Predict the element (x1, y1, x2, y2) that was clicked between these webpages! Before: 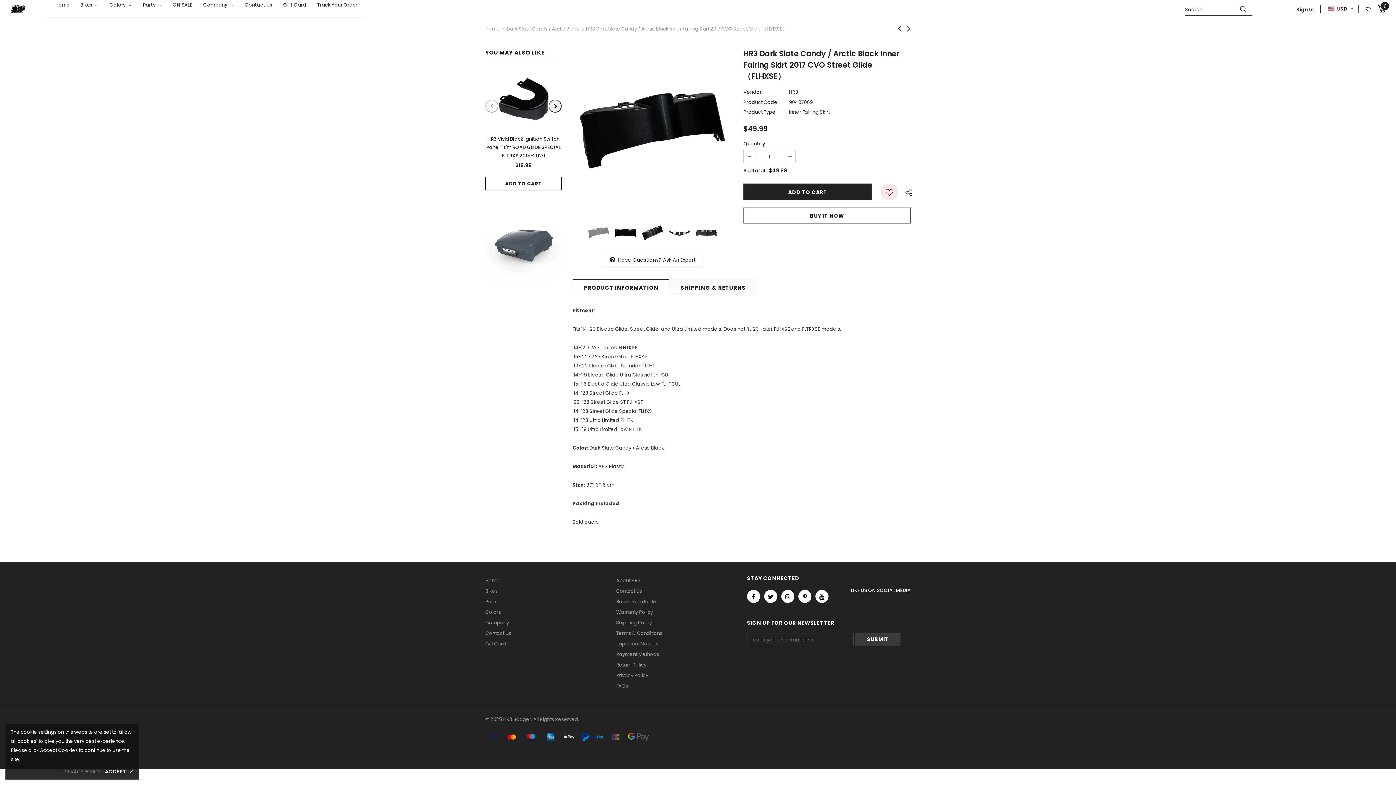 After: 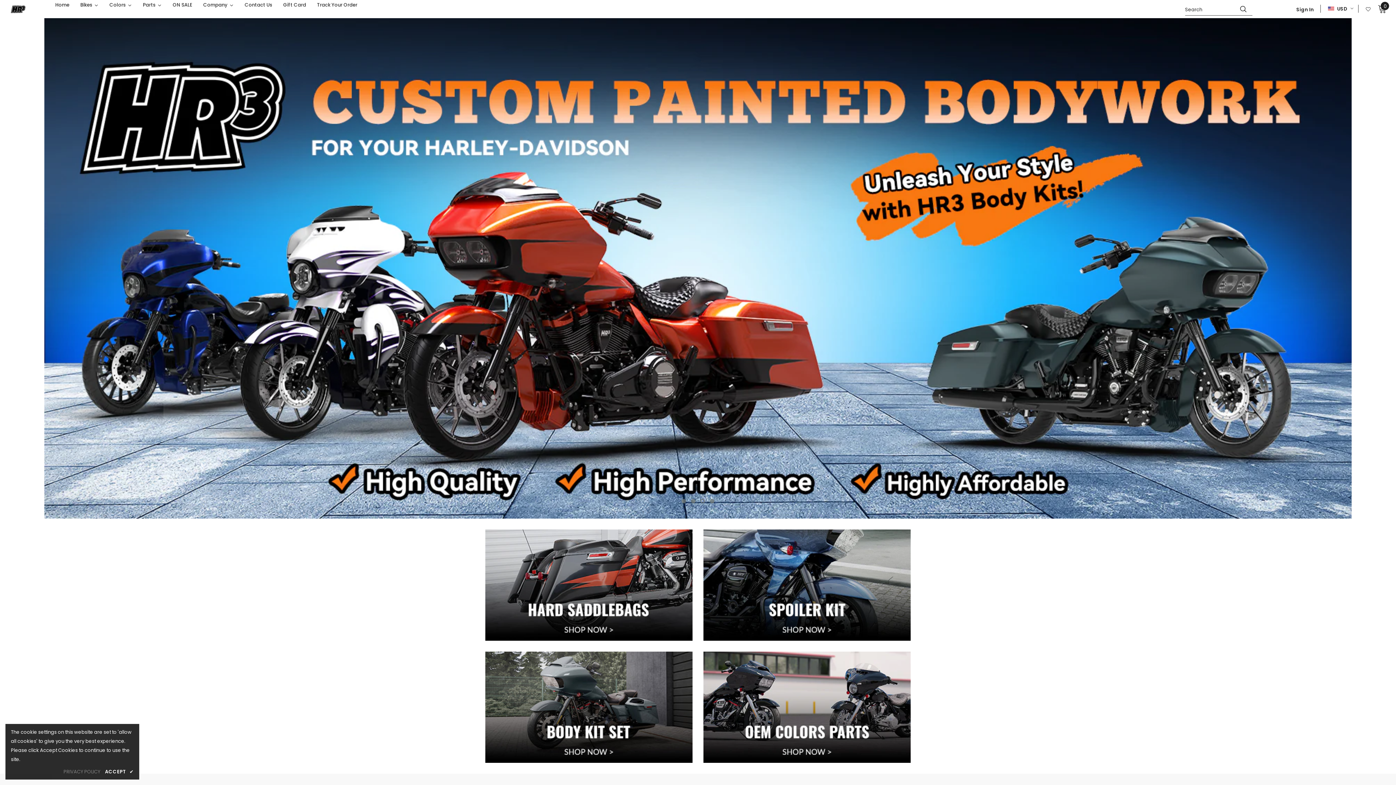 Action: label: Home bbox: (47, 1, 74, 8)